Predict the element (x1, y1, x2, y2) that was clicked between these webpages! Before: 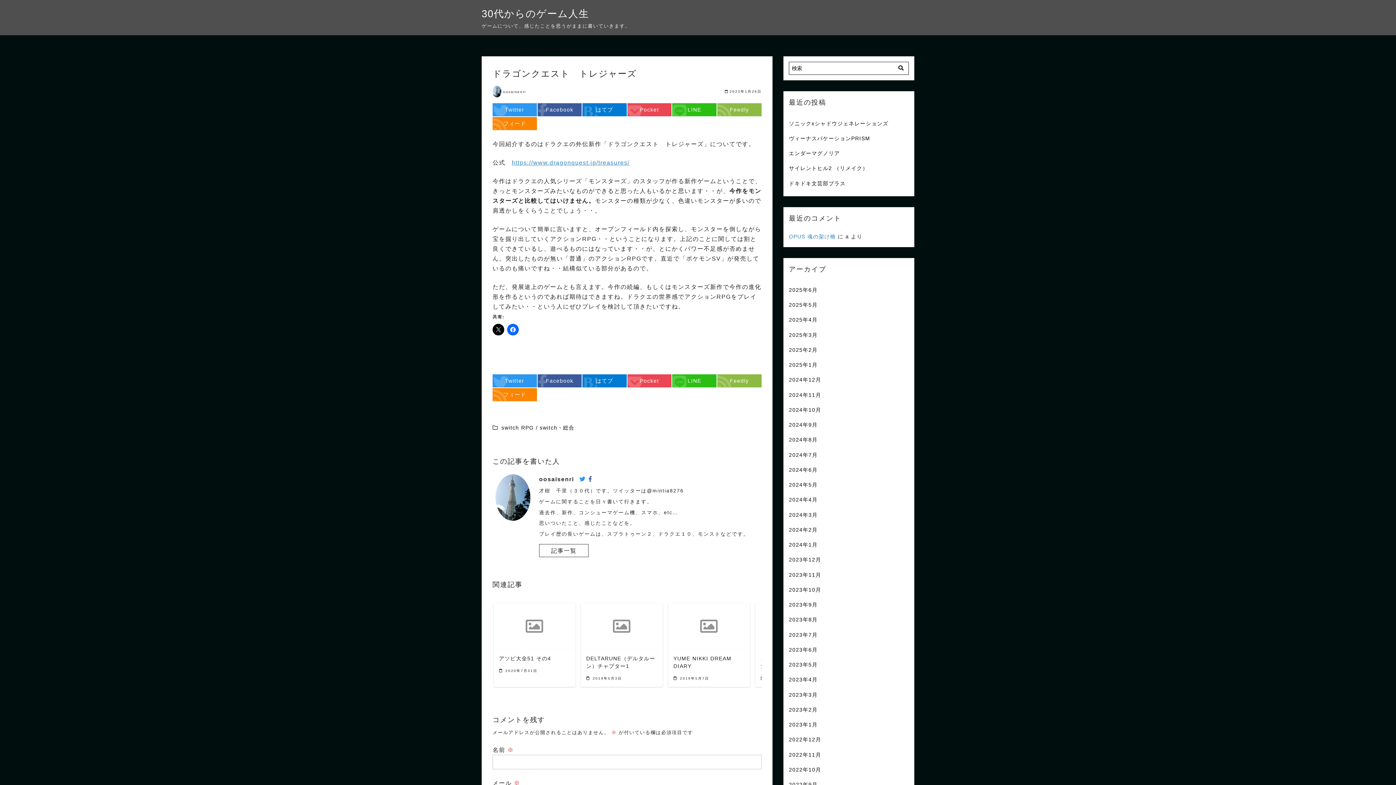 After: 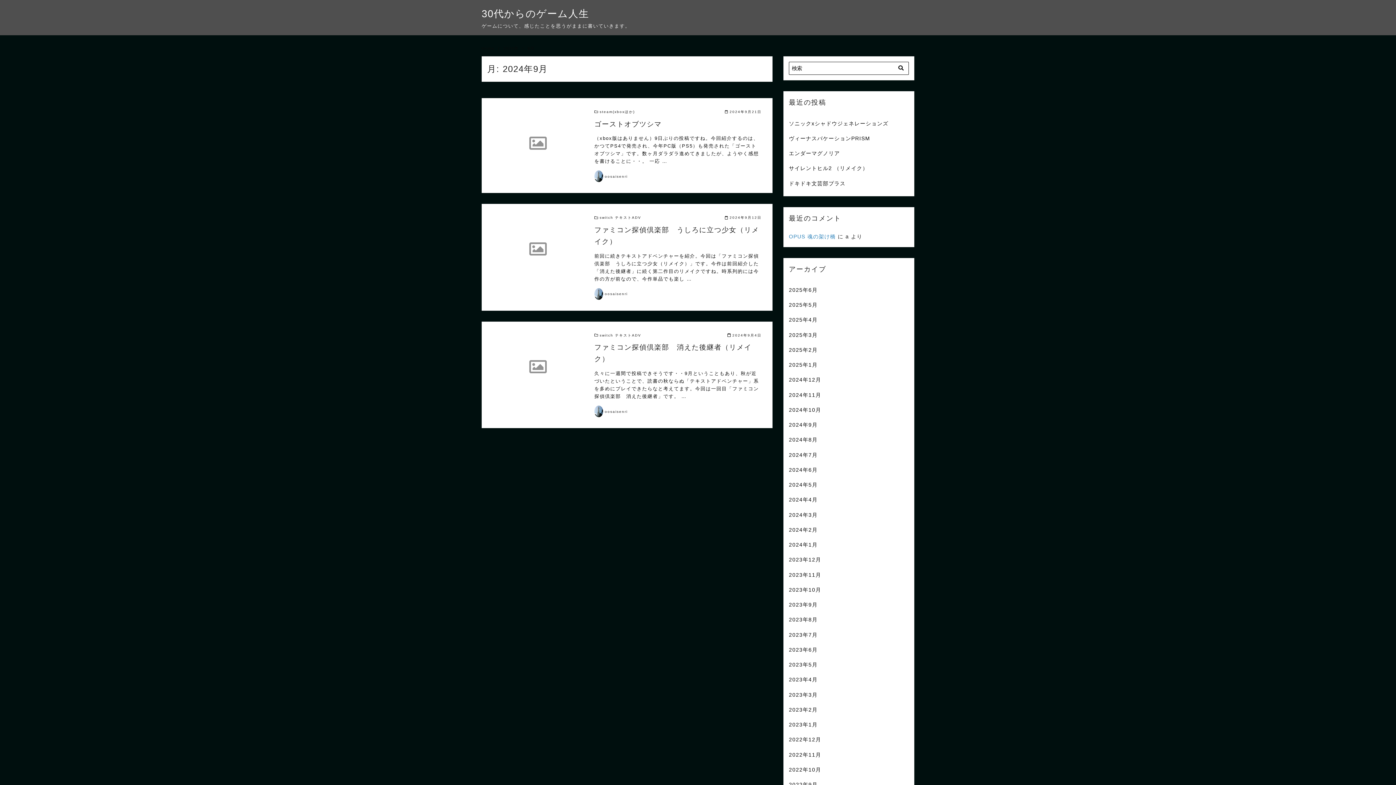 Action: bbox: (789, 418, 909, 432) label: 2024年9月